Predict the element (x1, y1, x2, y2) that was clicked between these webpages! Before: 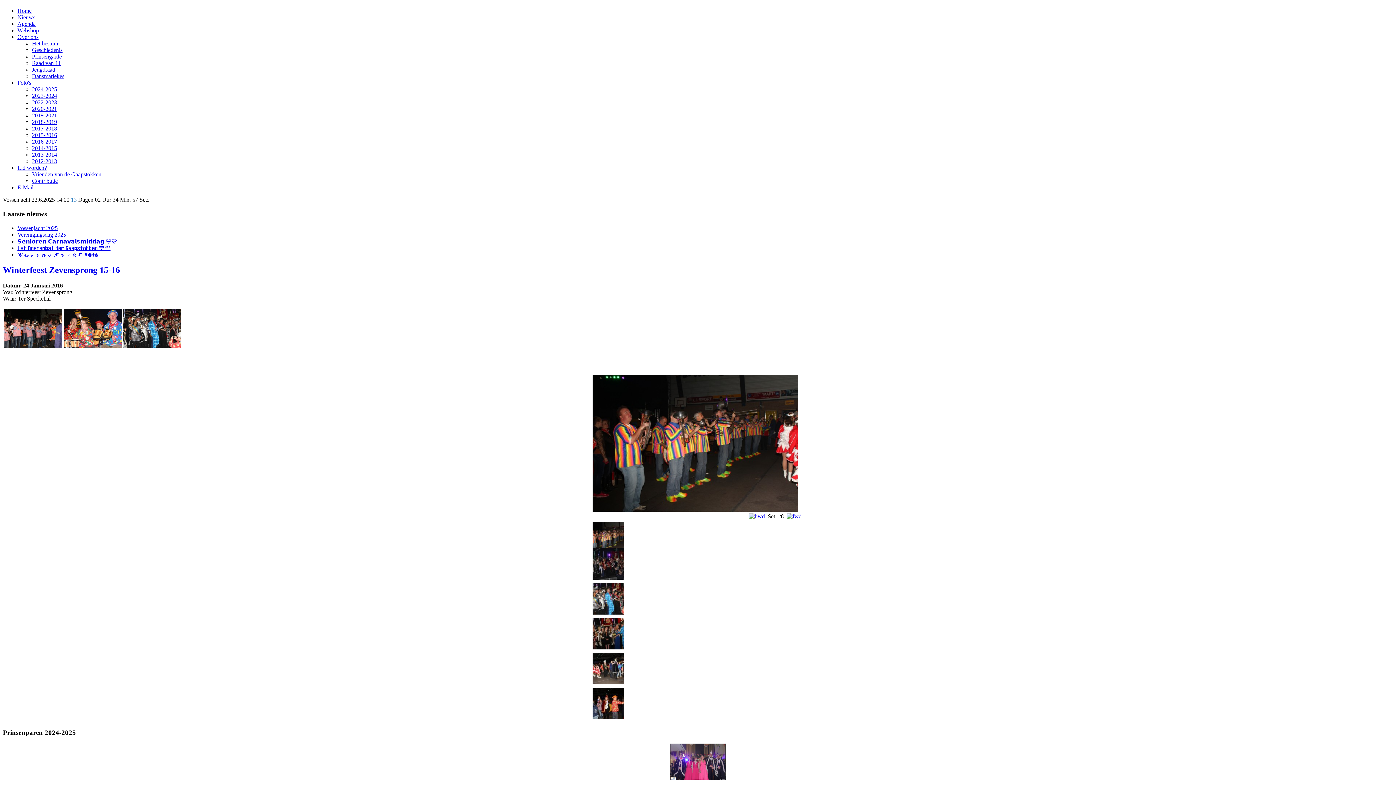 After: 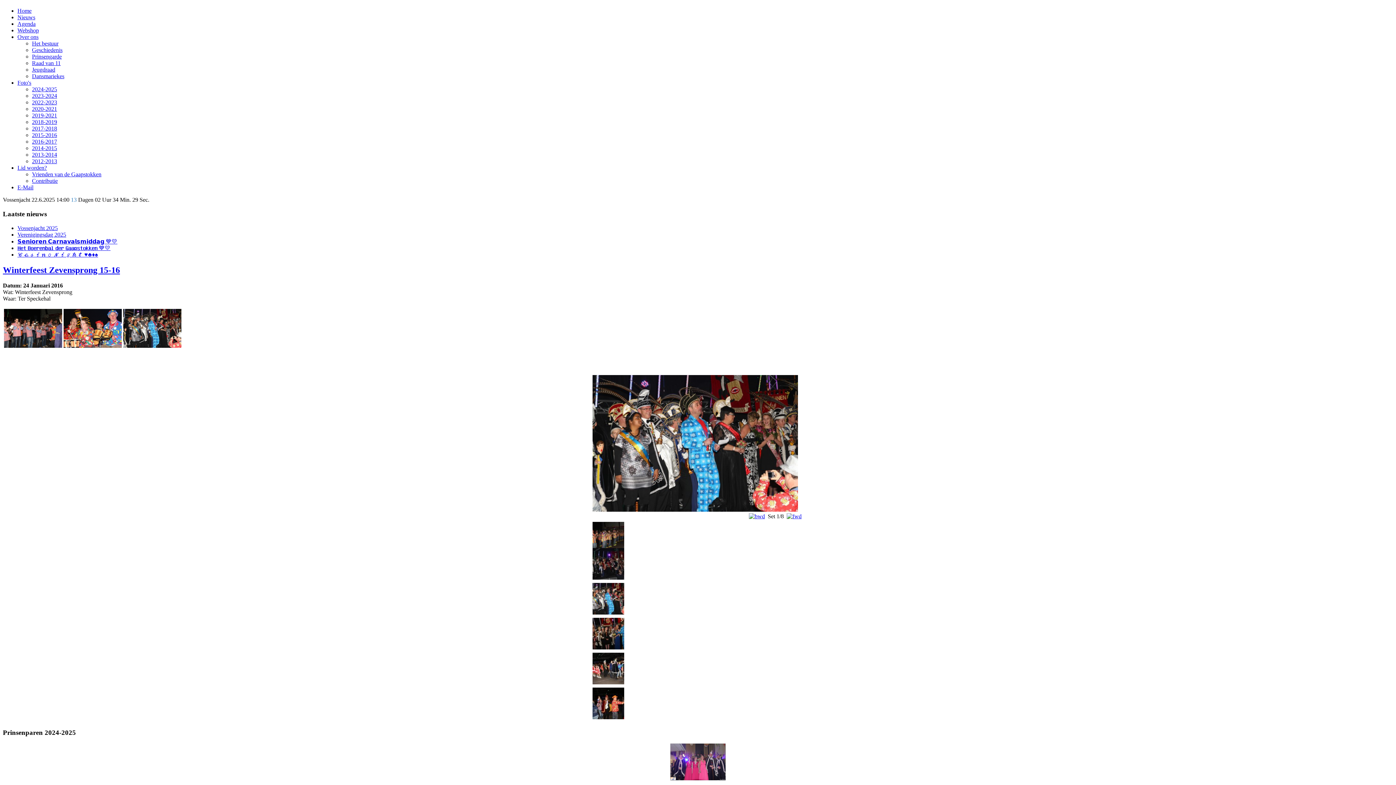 Action: bbox: (592, 609, 624, 615)